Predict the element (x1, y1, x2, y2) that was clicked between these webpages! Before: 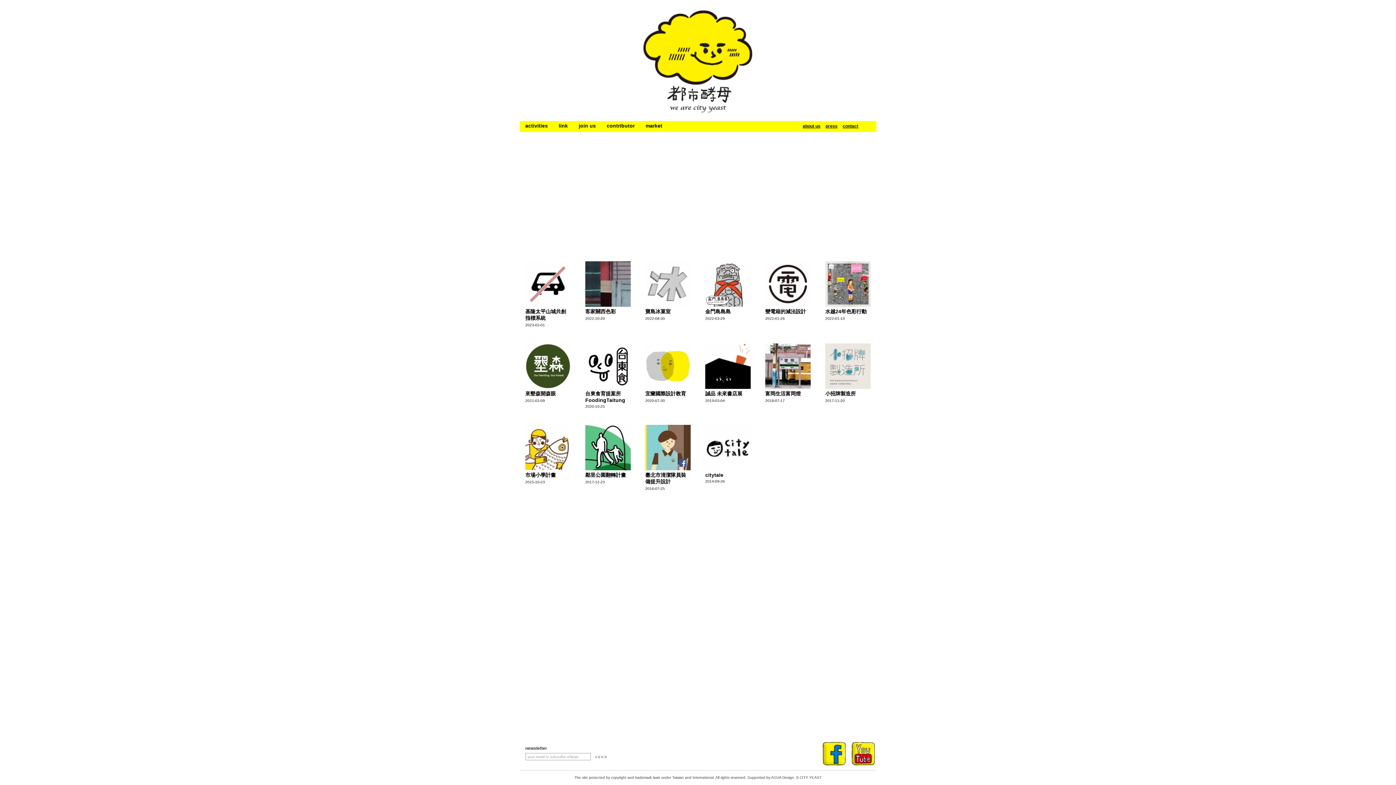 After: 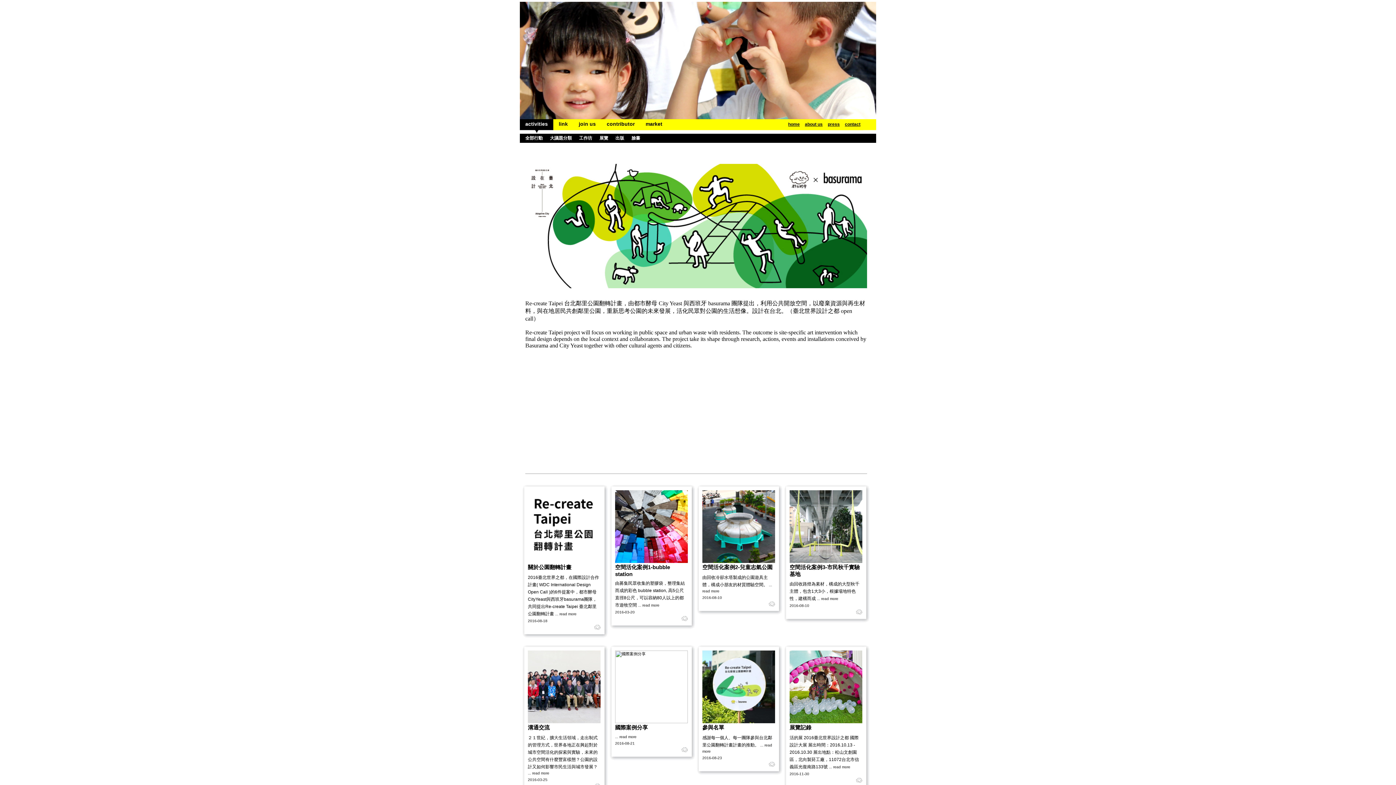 Action: bbox: (585, 466, 630, 471)